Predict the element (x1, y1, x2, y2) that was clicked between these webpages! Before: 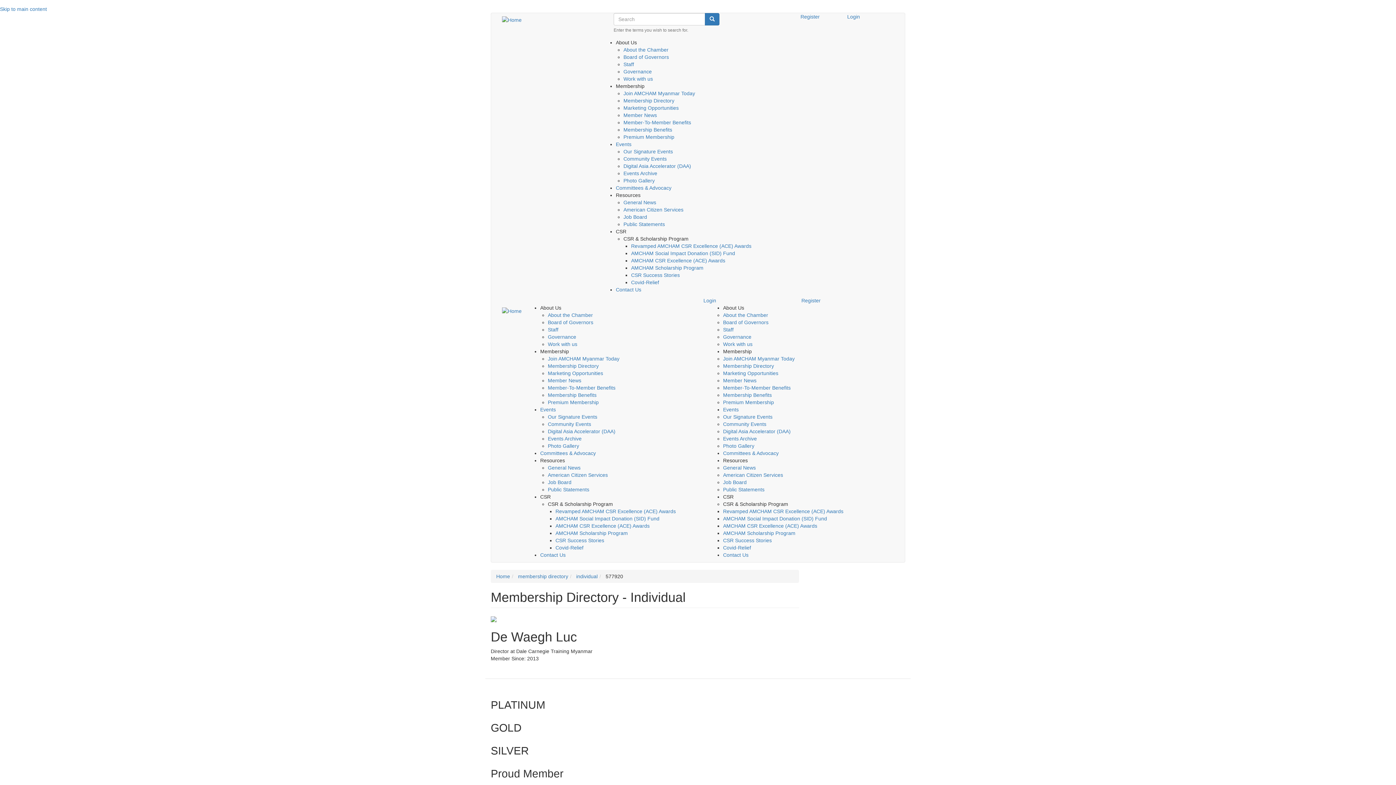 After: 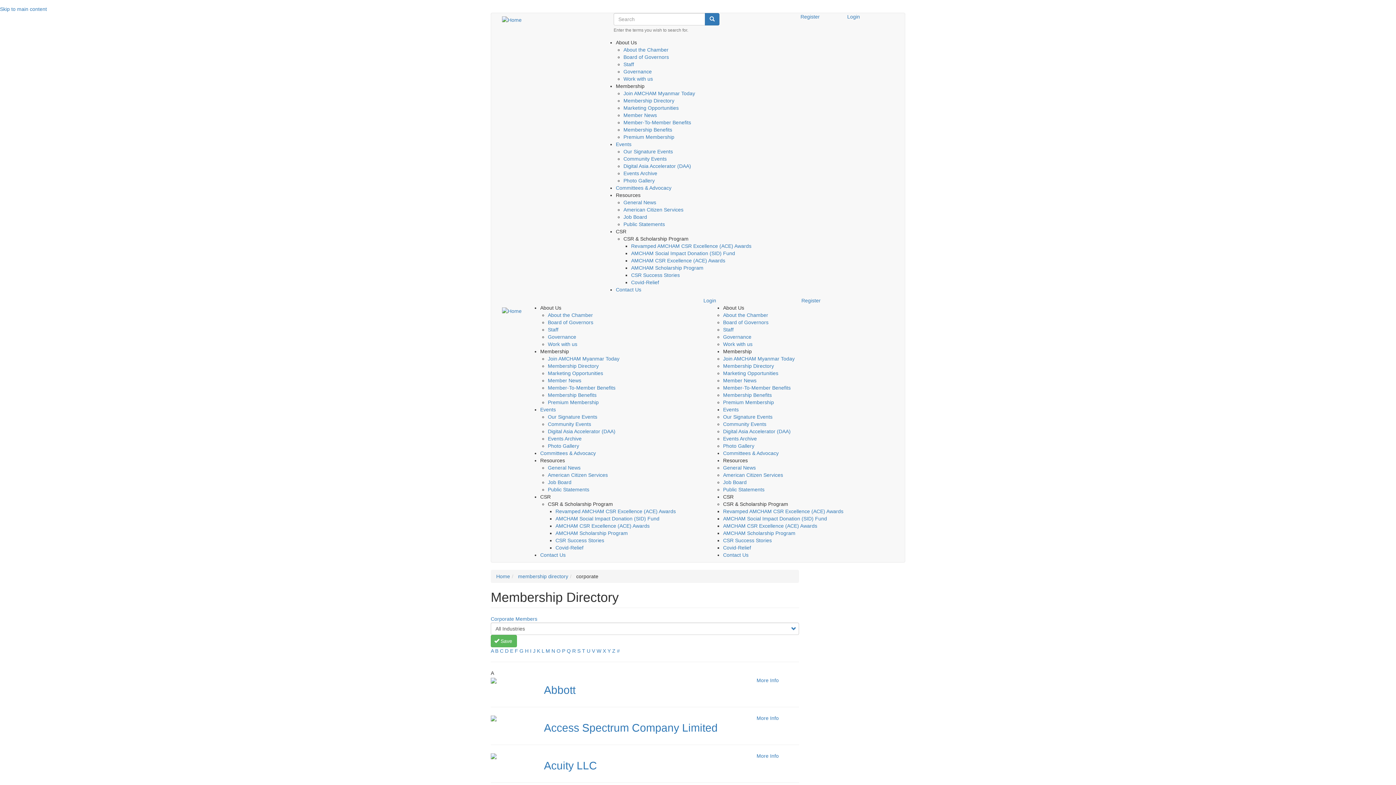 Action: label: Membership Directory bbox: (723, 363, 774, 369)